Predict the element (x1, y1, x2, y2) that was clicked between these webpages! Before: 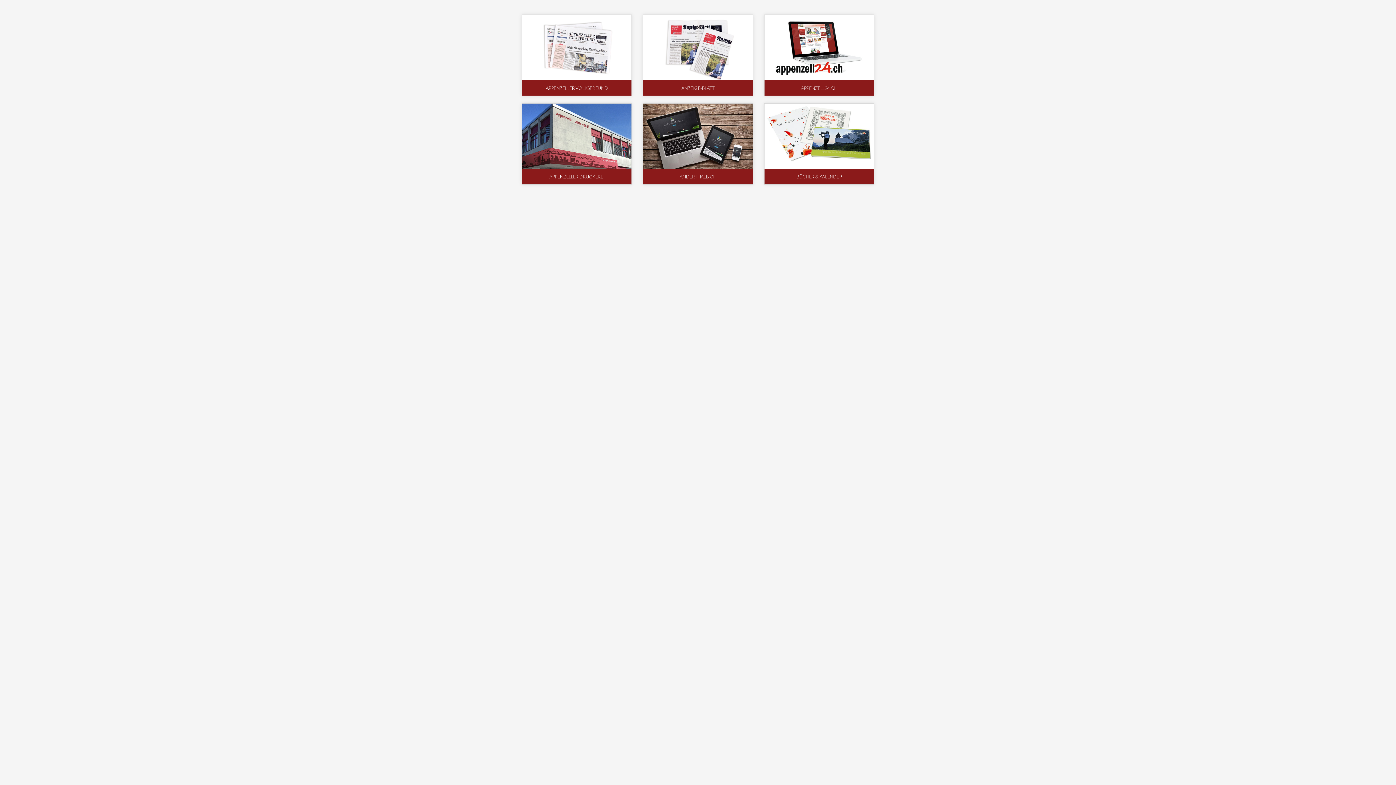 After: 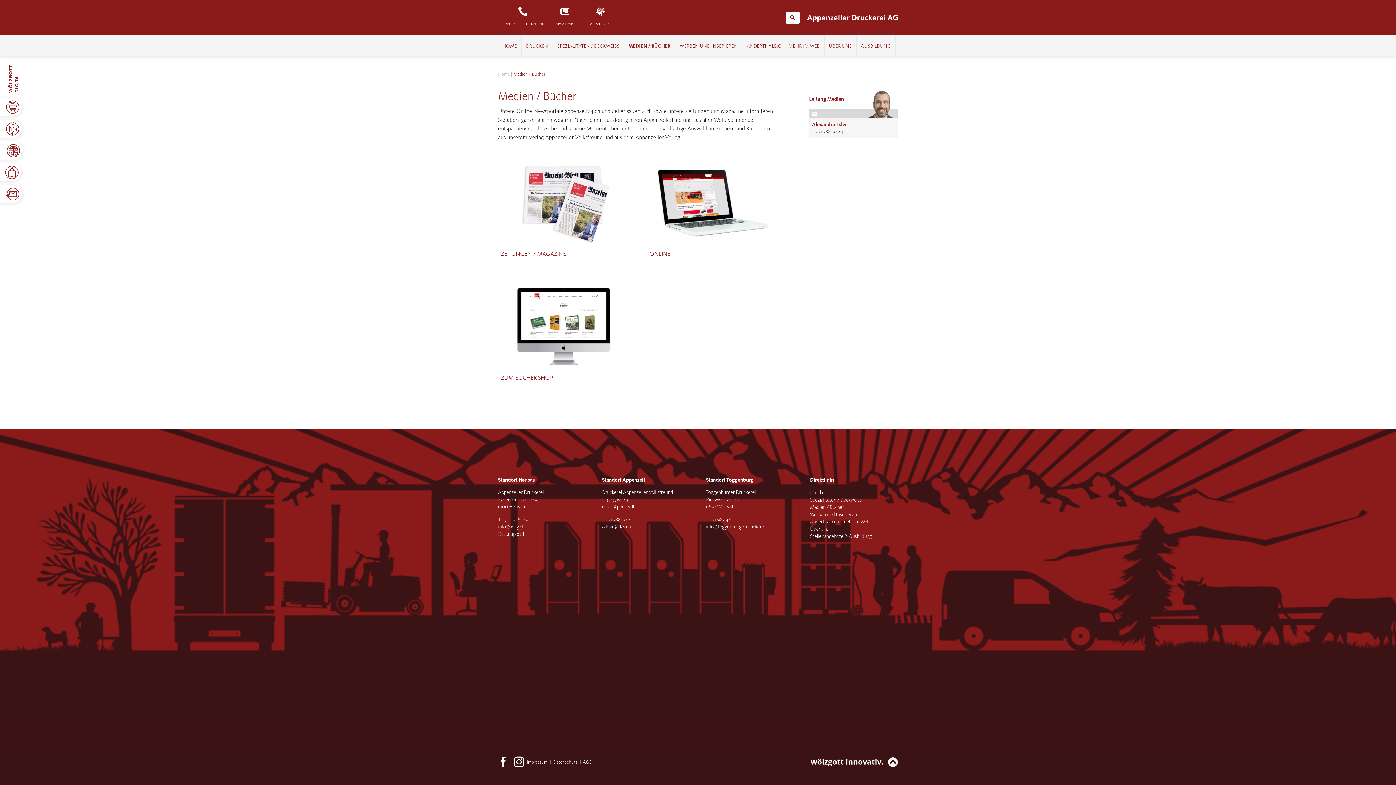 Action: label: BÜCHER & KALENDER bbox: (764, 103, 874, 184)